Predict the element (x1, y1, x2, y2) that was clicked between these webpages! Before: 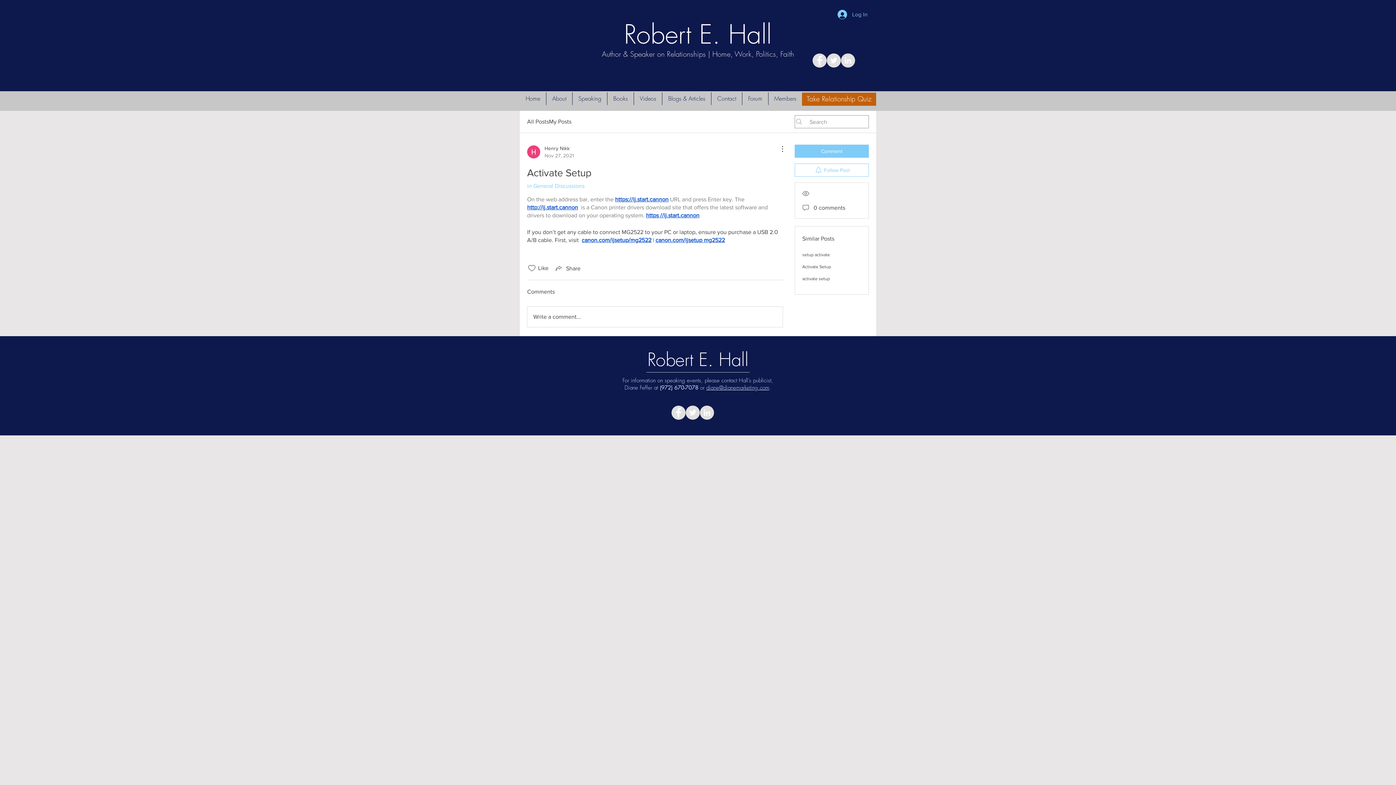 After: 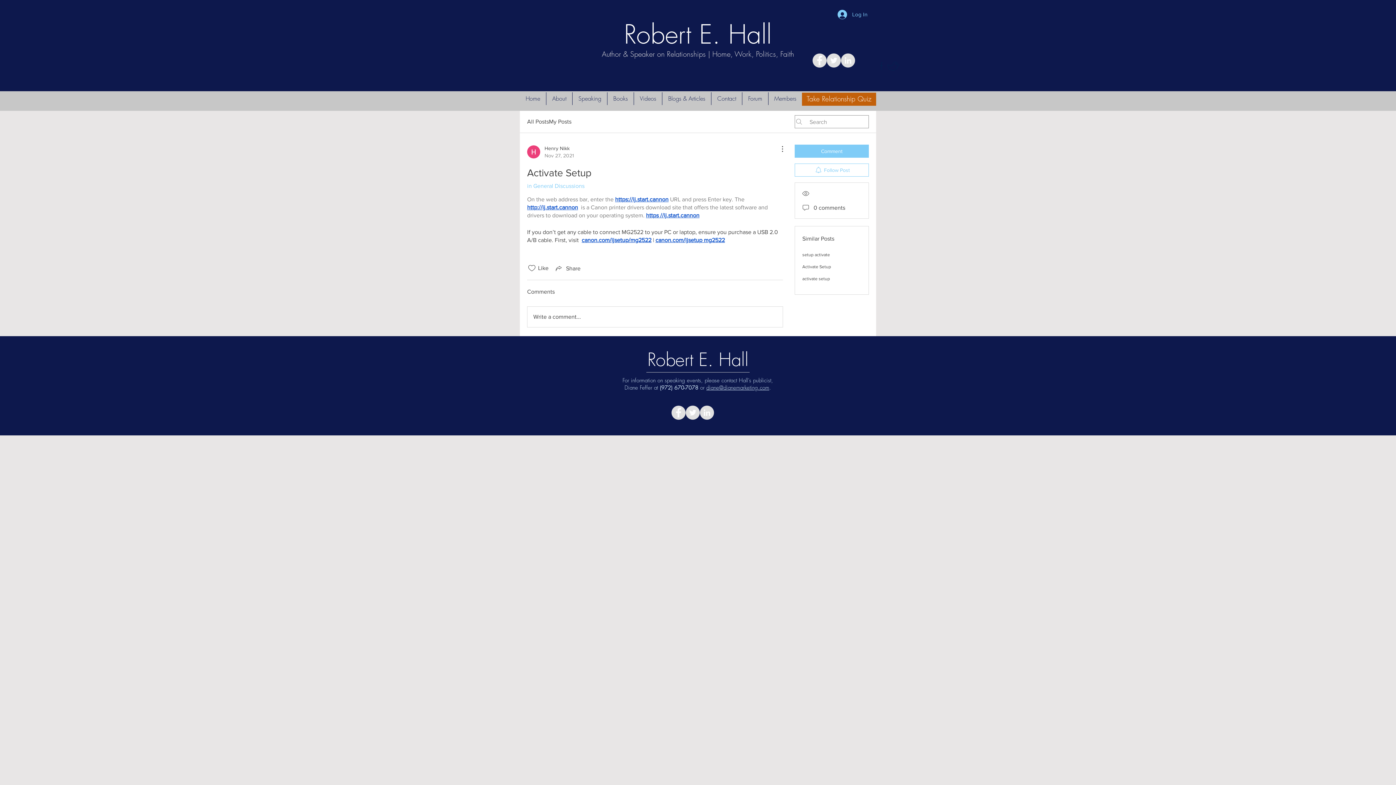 Action: label: https://ij.start.cannon bbox: (615, 196, 668, 202)